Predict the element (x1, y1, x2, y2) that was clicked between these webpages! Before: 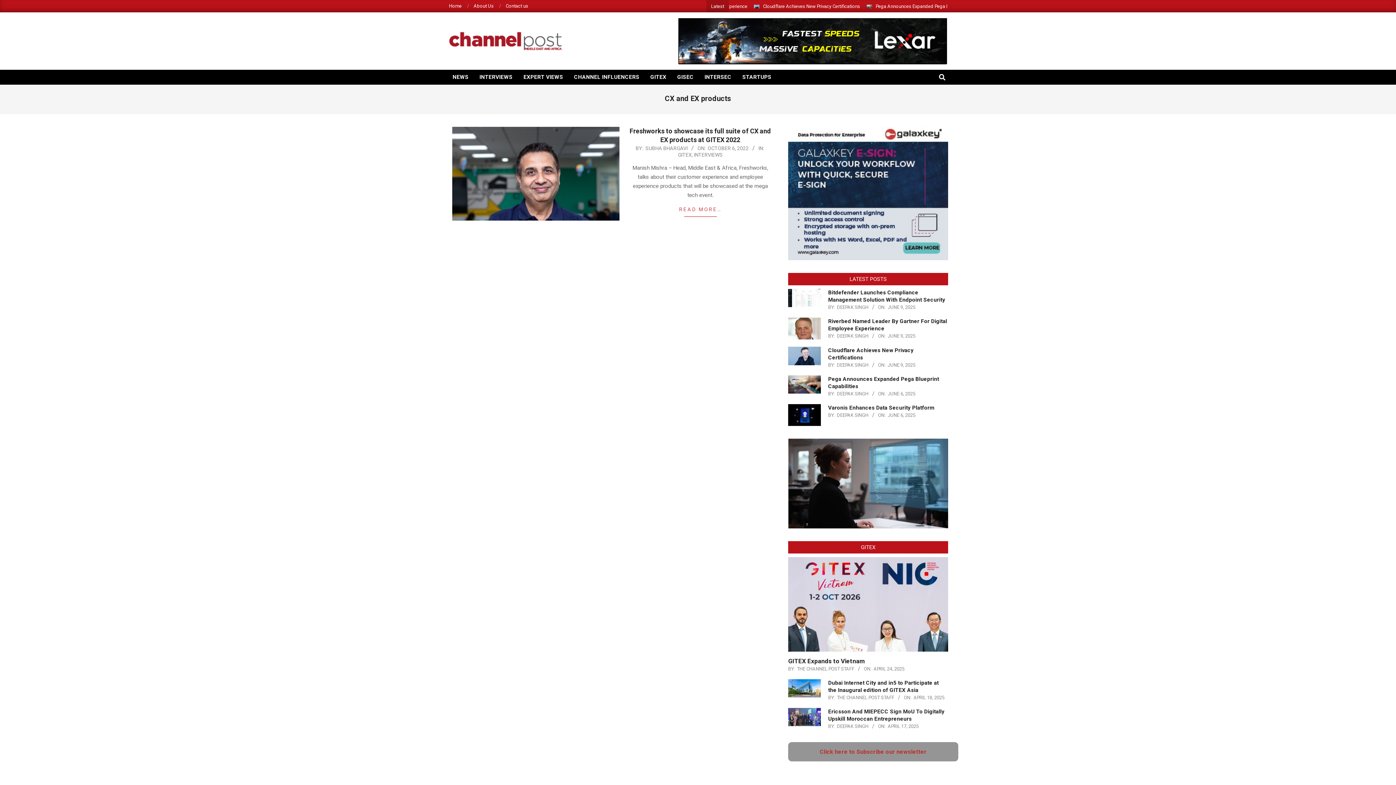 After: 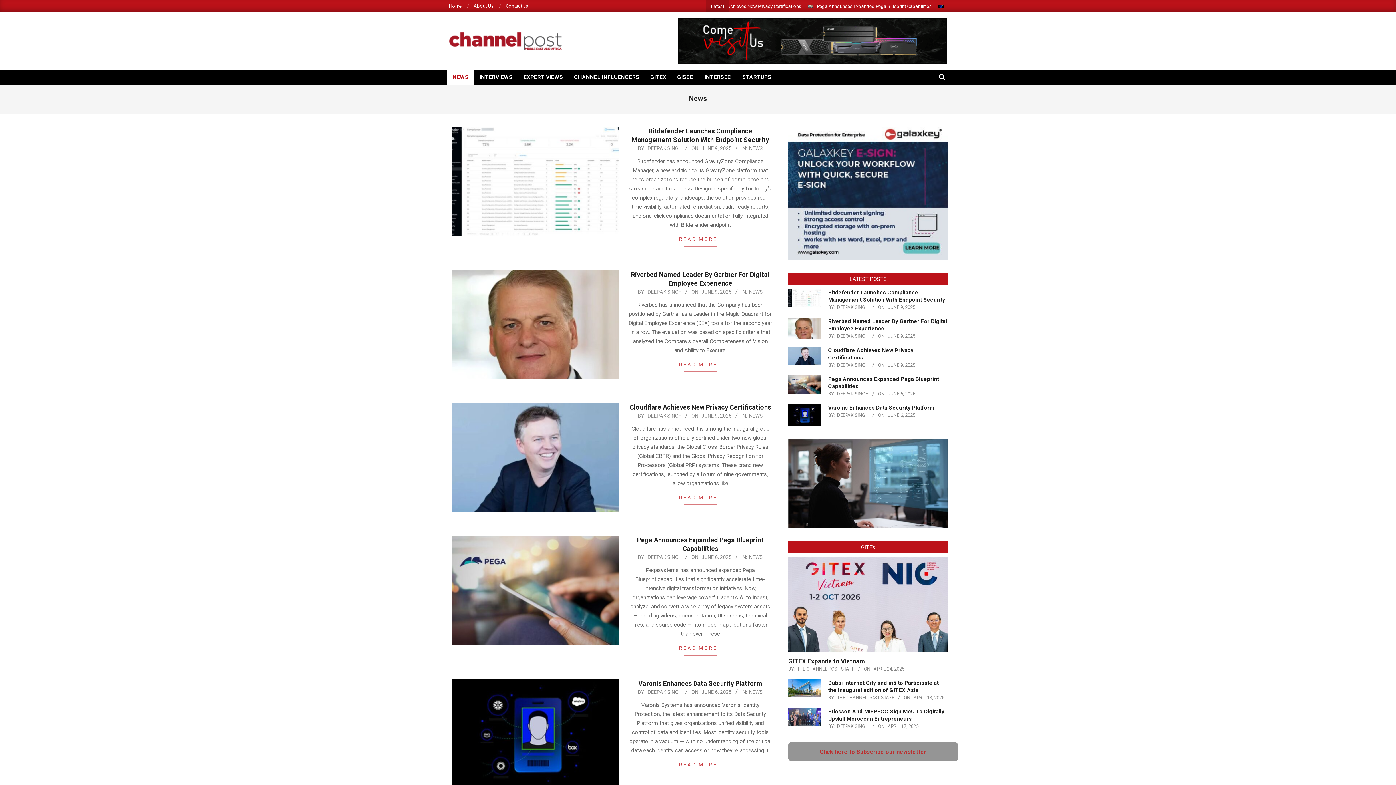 Action: bbox: (447, 69, 474, 84) label: NEWS